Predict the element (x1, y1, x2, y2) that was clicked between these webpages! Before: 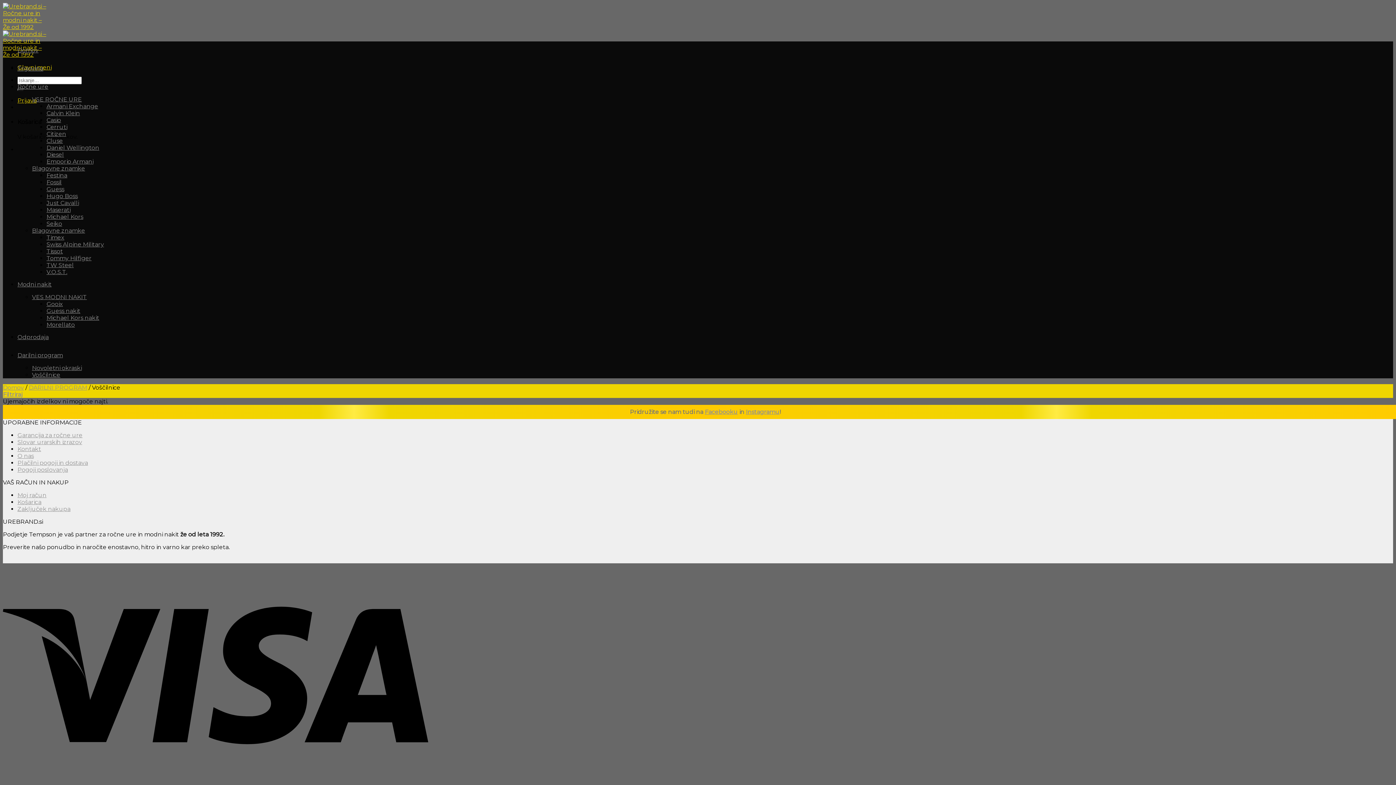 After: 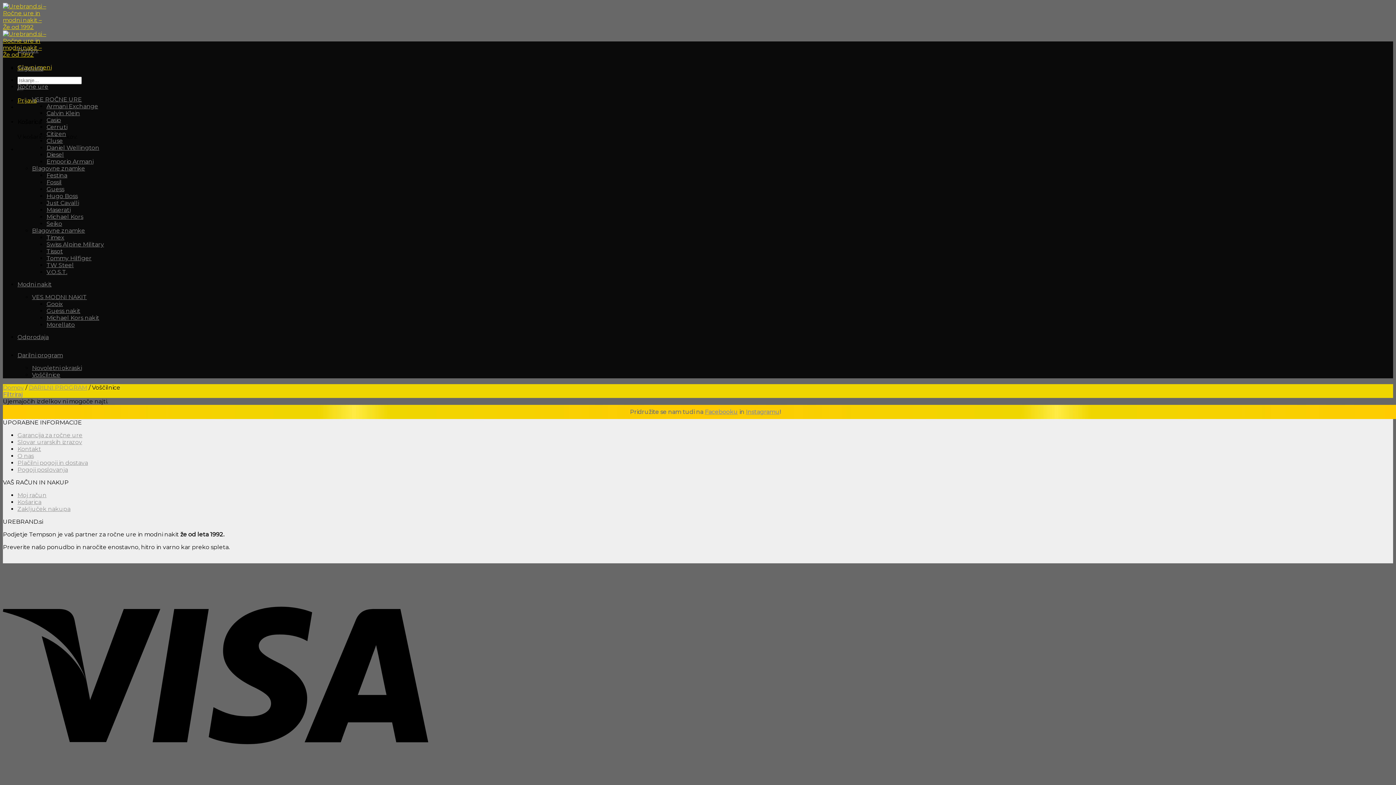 Action: label: Instagramu bbox: (746, 408, 779, 415)